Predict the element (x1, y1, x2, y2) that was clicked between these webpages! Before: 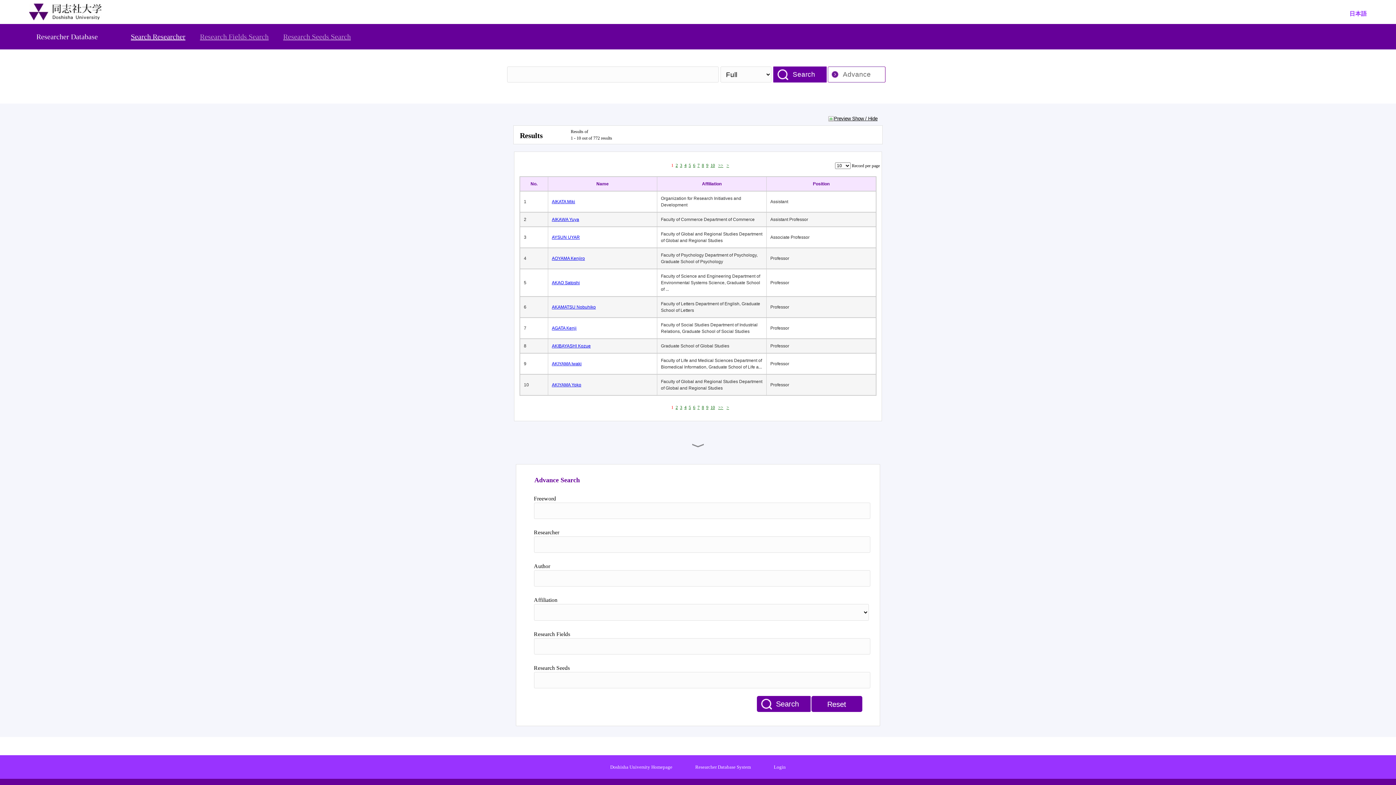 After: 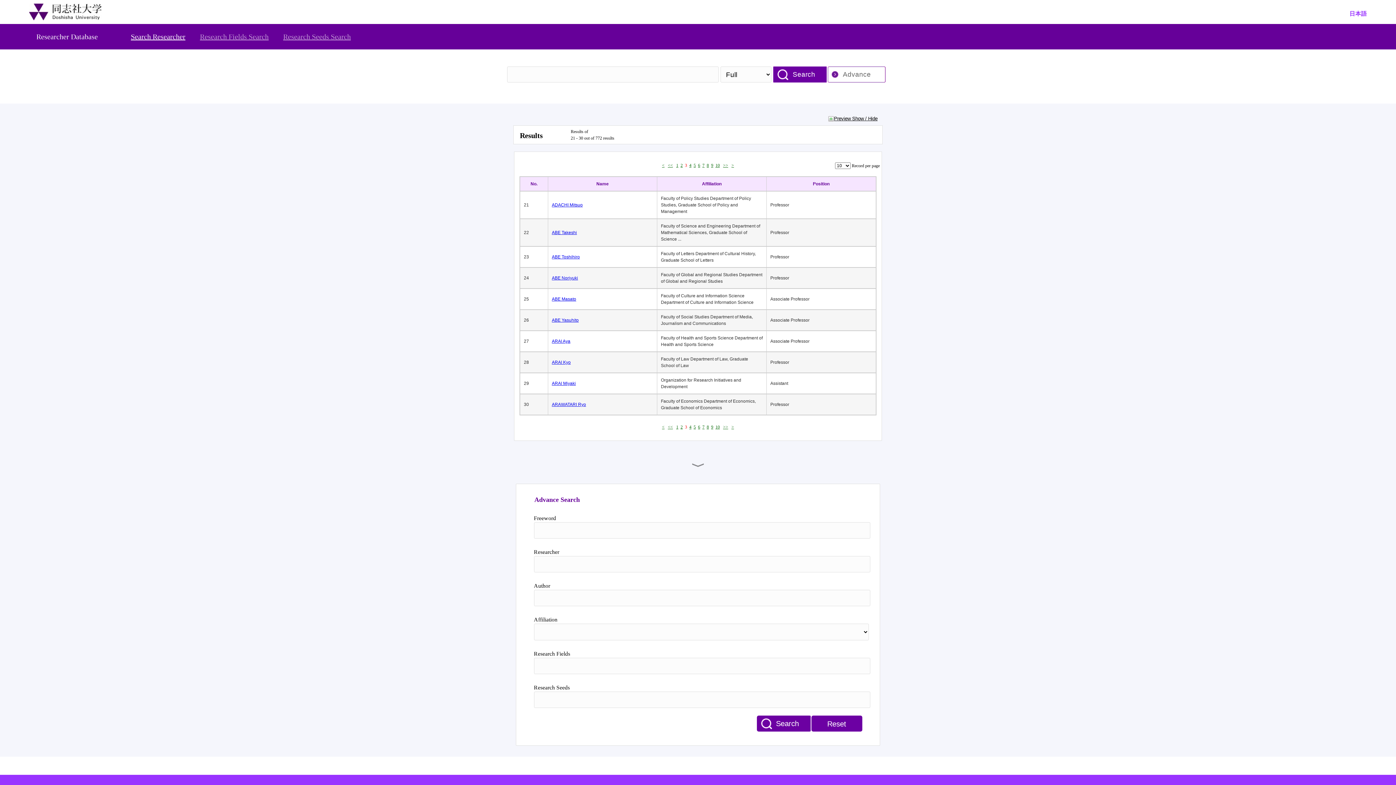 Action: label: 3 bbox: (680, 162, 682, 168)